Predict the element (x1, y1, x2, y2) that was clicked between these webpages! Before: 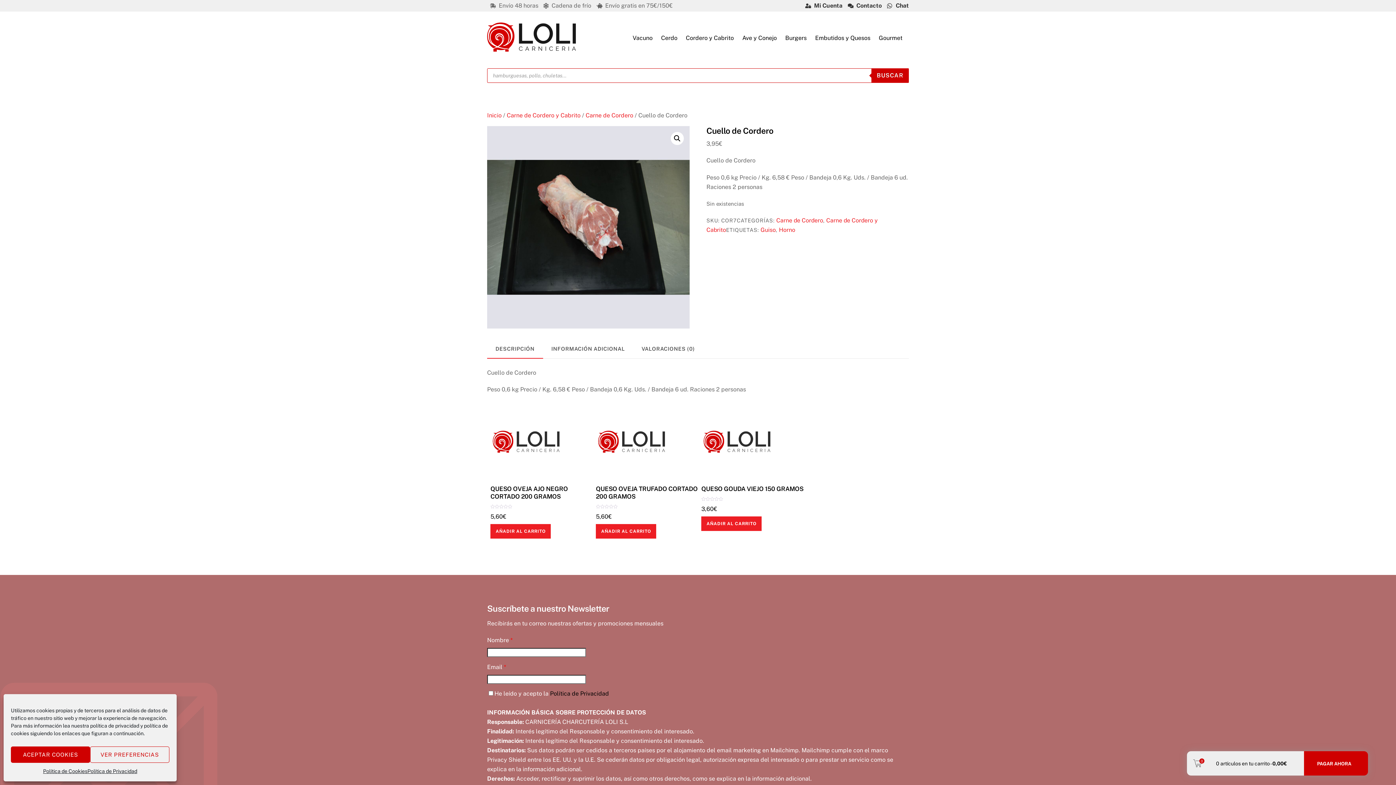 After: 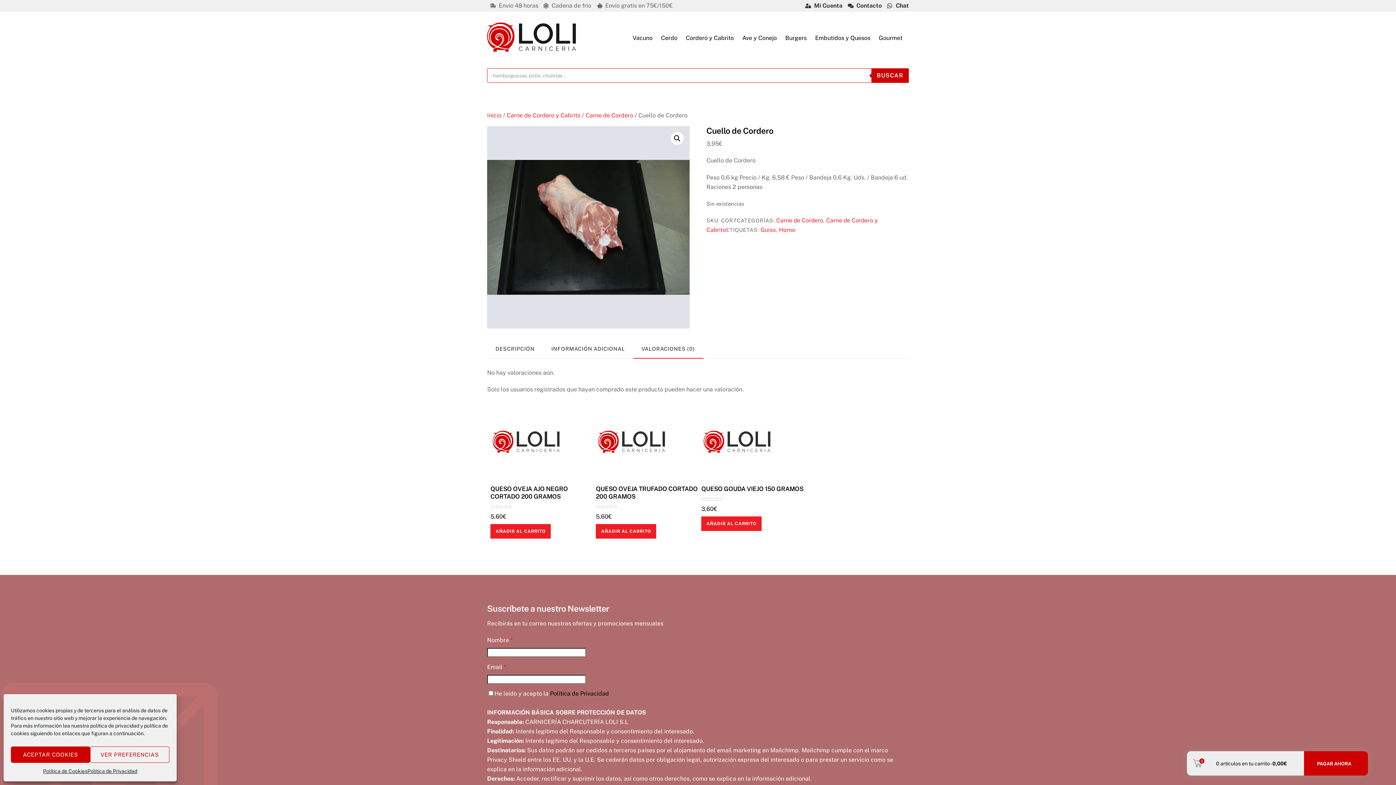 Action: bbox: (633, 340, 703, 358) label: VALORACIONES (0)